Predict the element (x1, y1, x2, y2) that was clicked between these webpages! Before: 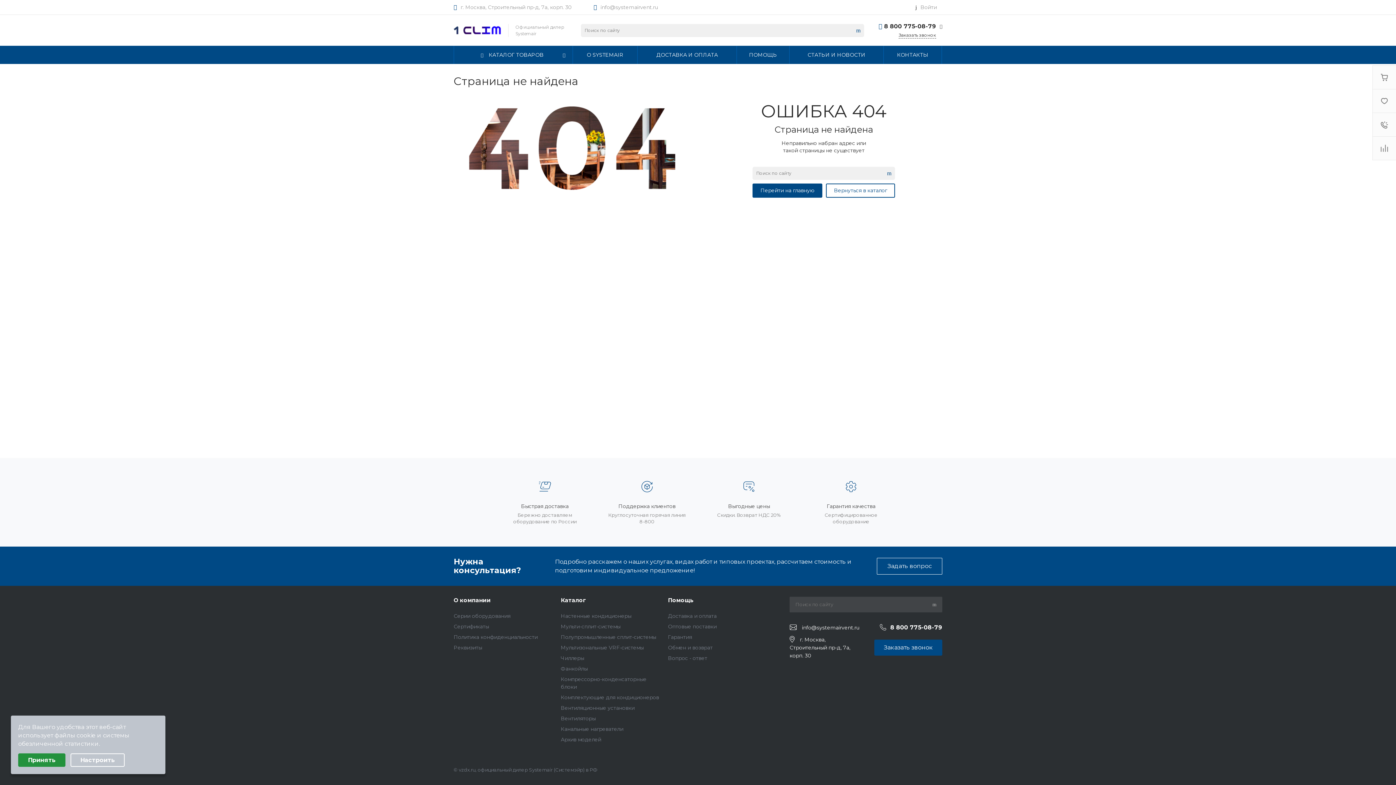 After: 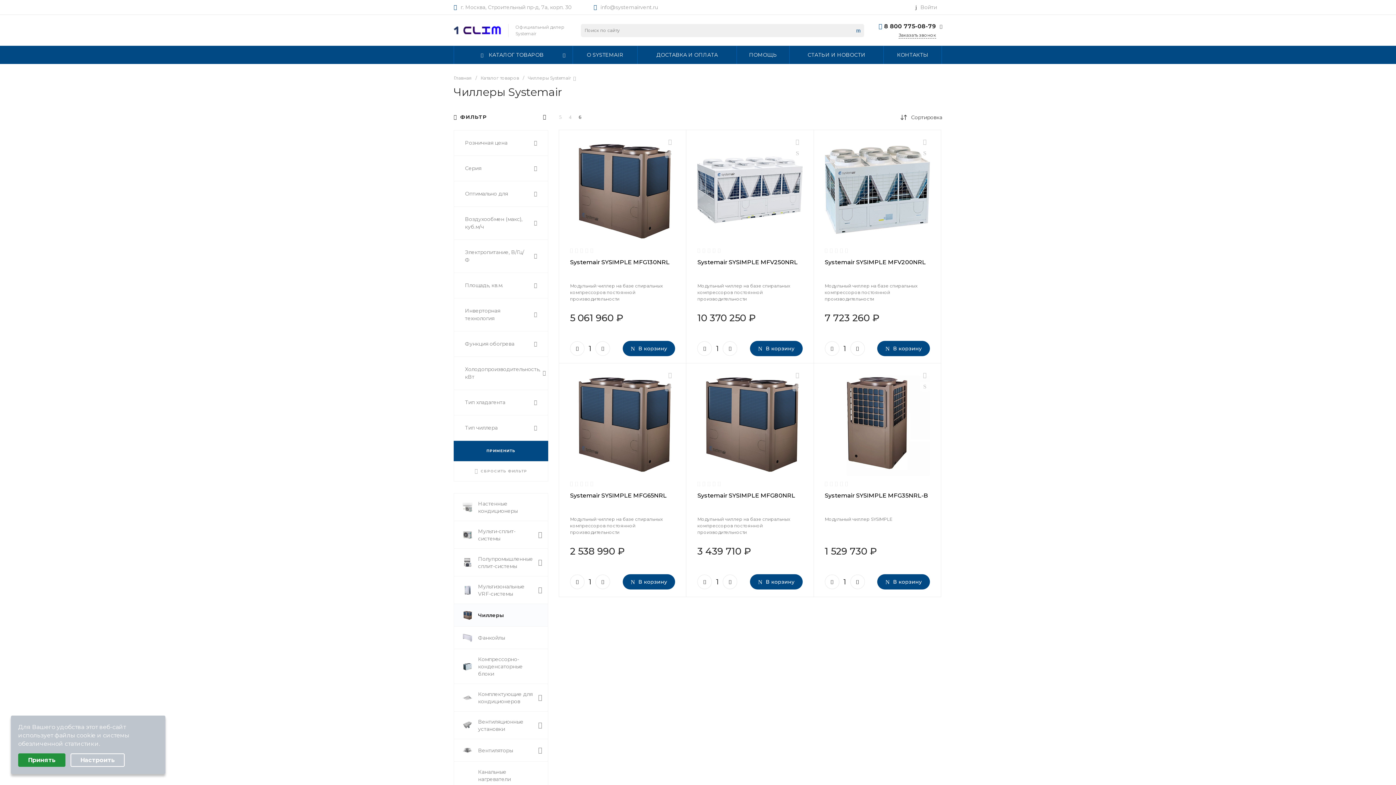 Action: label: Чиллеры bbox: (560, 655, 584, 661)